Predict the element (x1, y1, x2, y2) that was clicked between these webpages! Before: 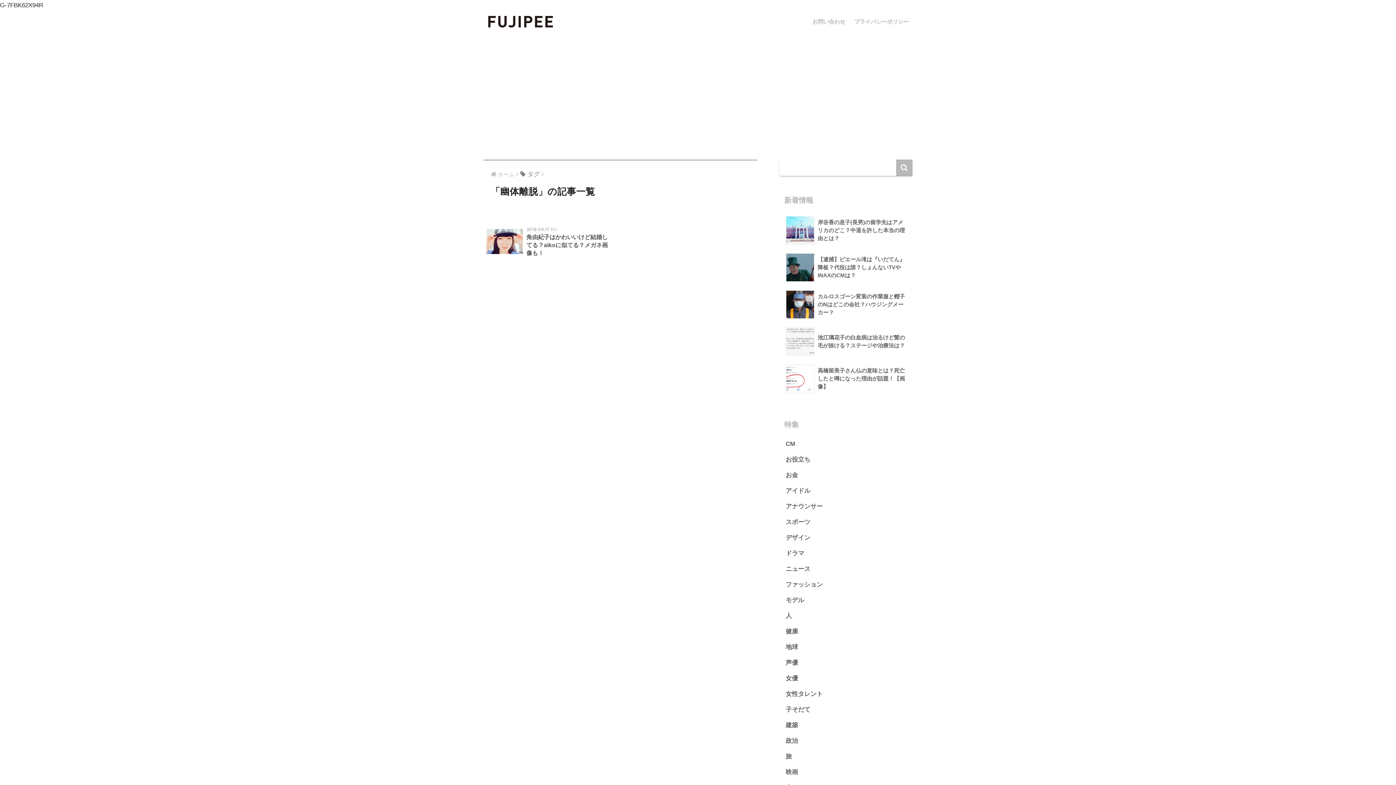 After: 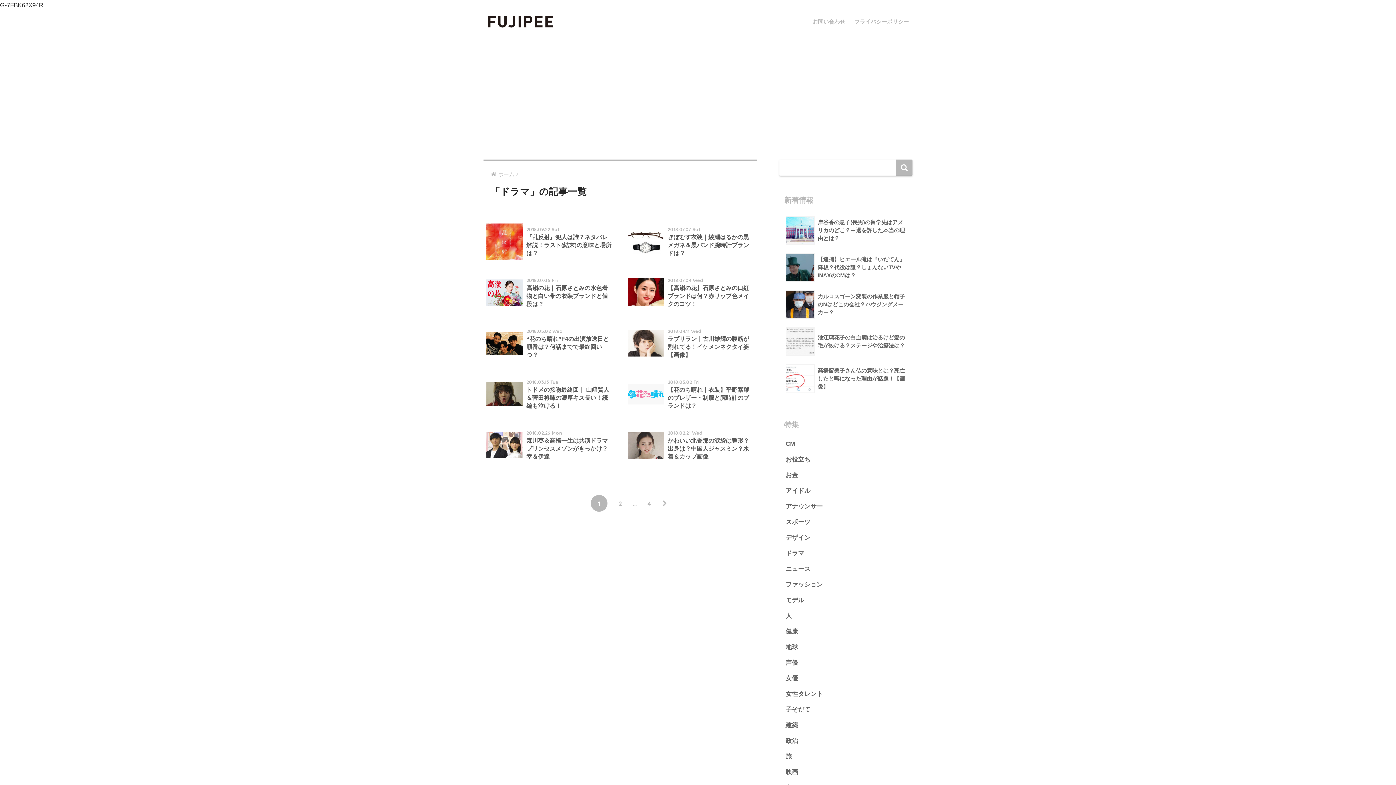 Action: label: ドラマ bbox: (783, 545, 909, 561)